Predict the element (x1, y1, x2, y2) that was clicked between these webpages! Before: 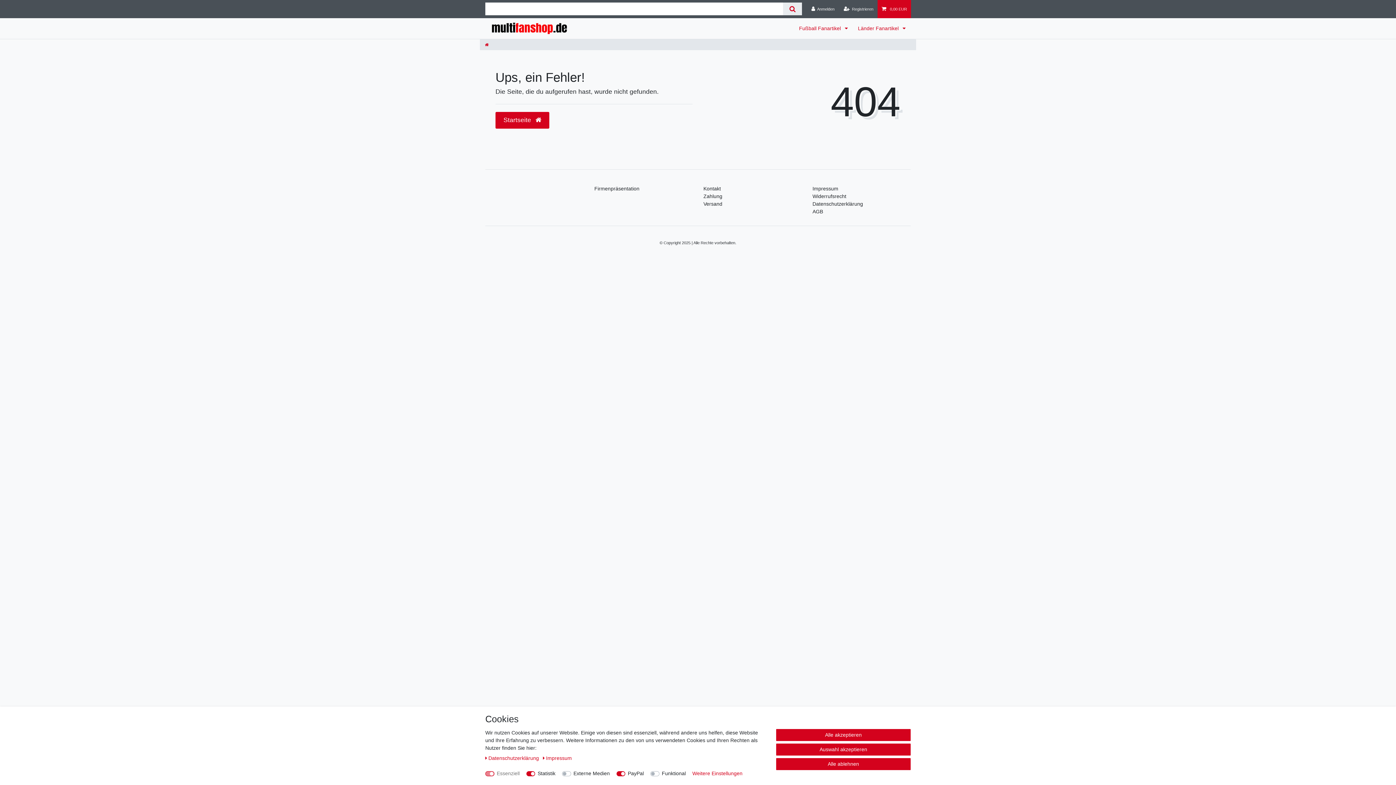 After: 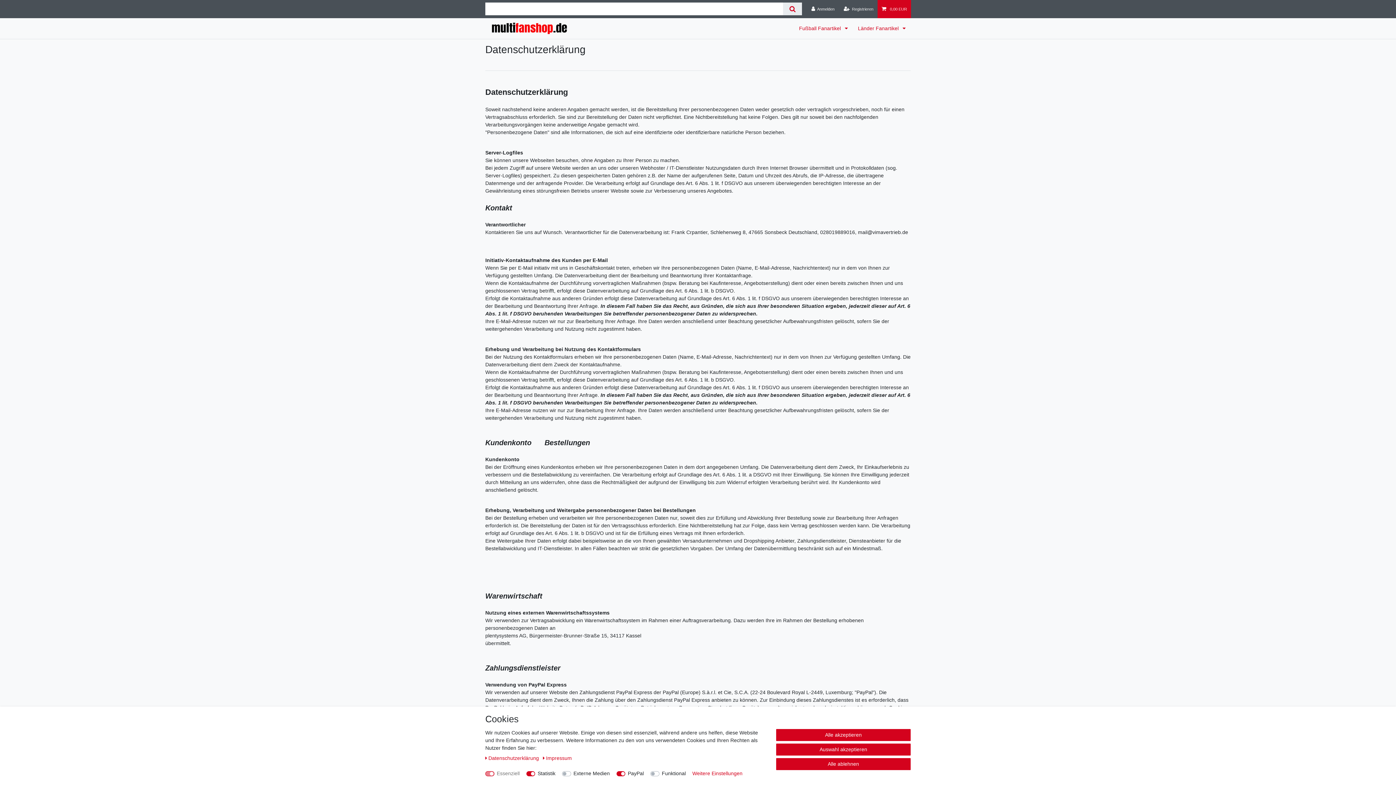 Action: bbox: (485, 755, 540, 761) label: Daten­schutz­erklärung 